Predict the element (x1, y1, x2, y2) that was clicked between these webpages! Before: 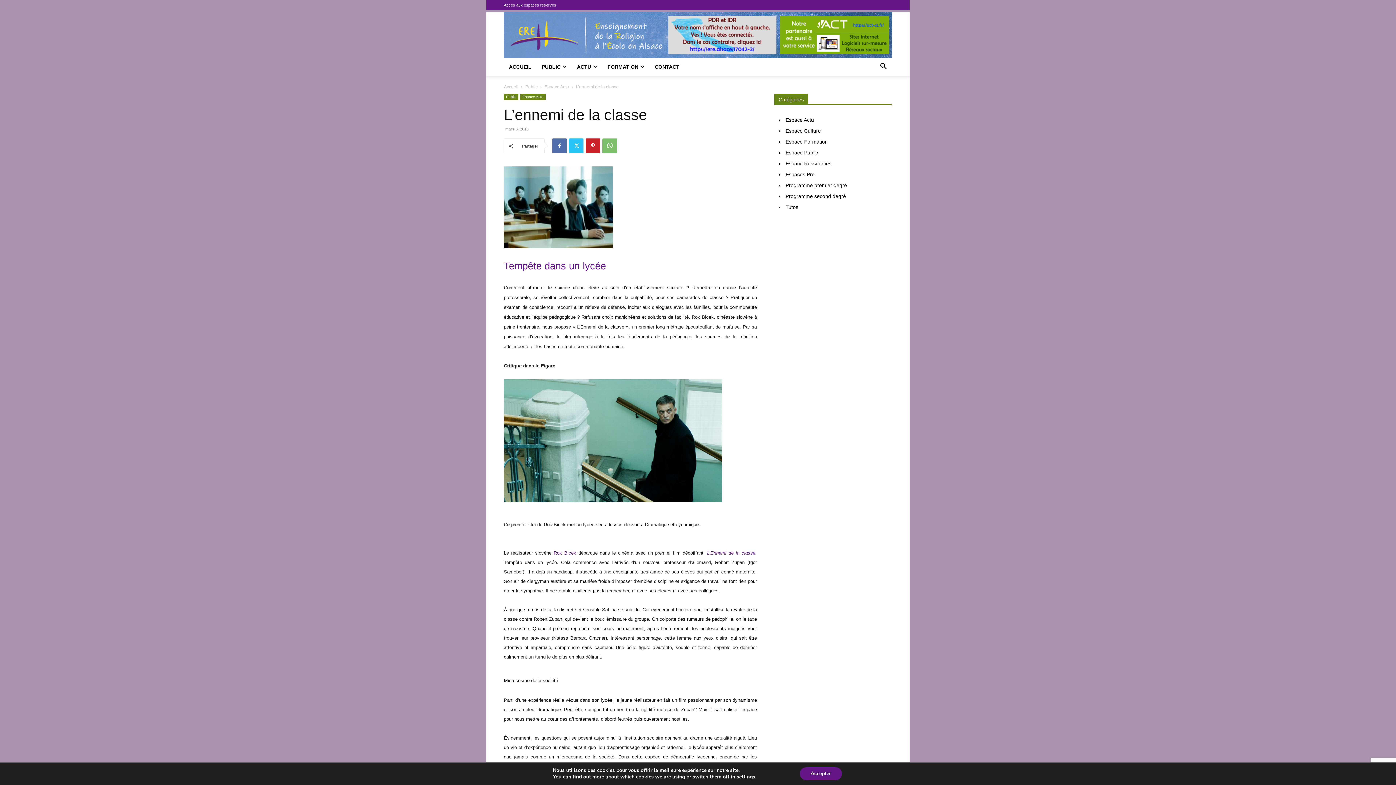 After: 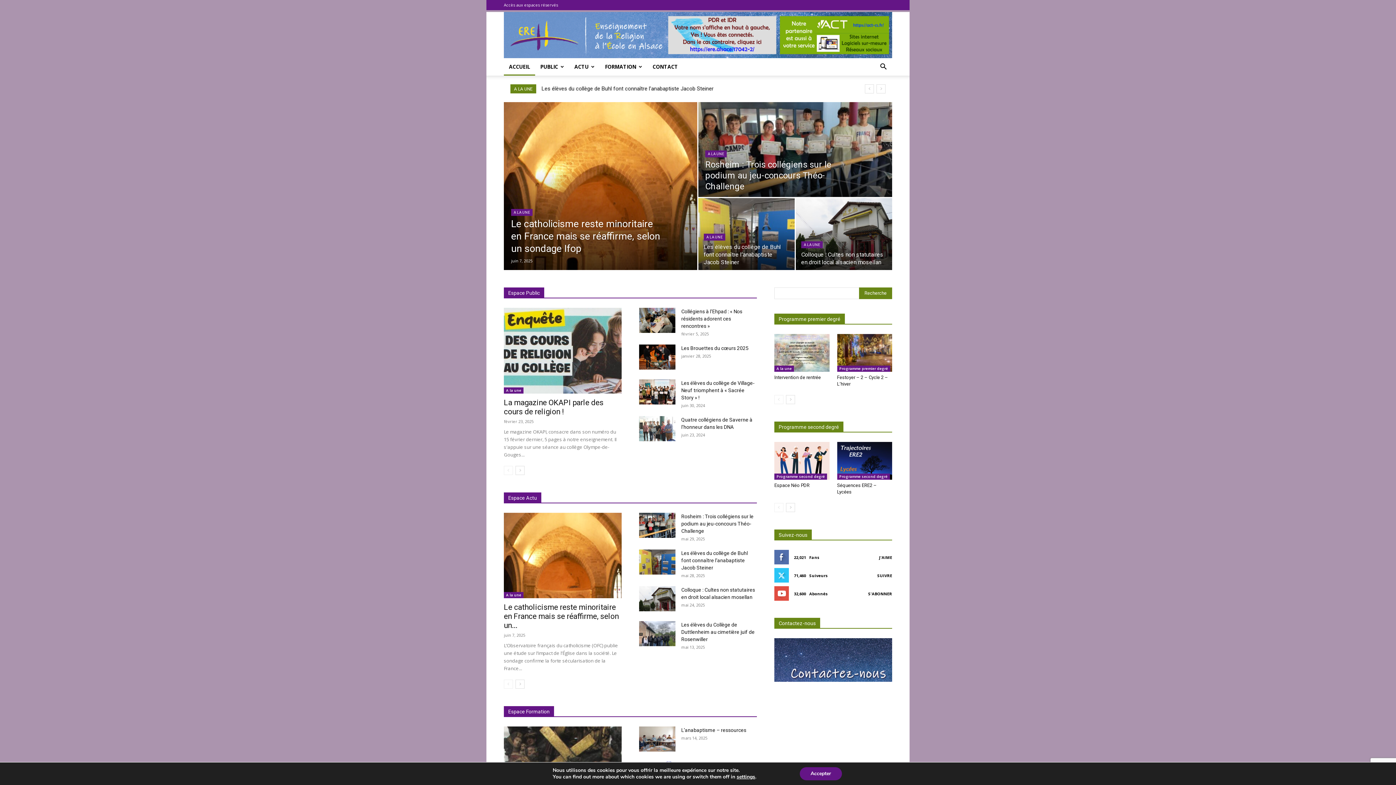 Action: bbox: (504, 84, 518, 89) label: Accueil